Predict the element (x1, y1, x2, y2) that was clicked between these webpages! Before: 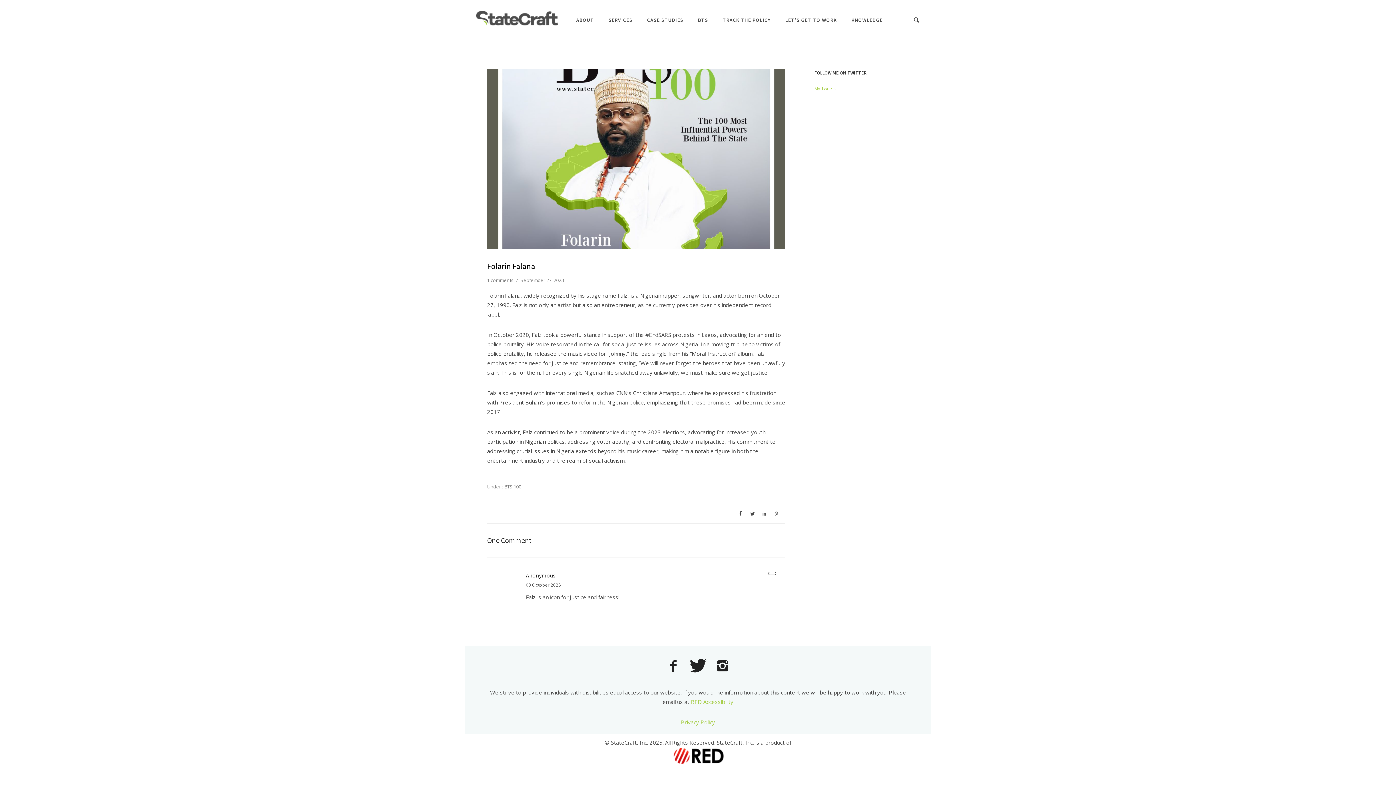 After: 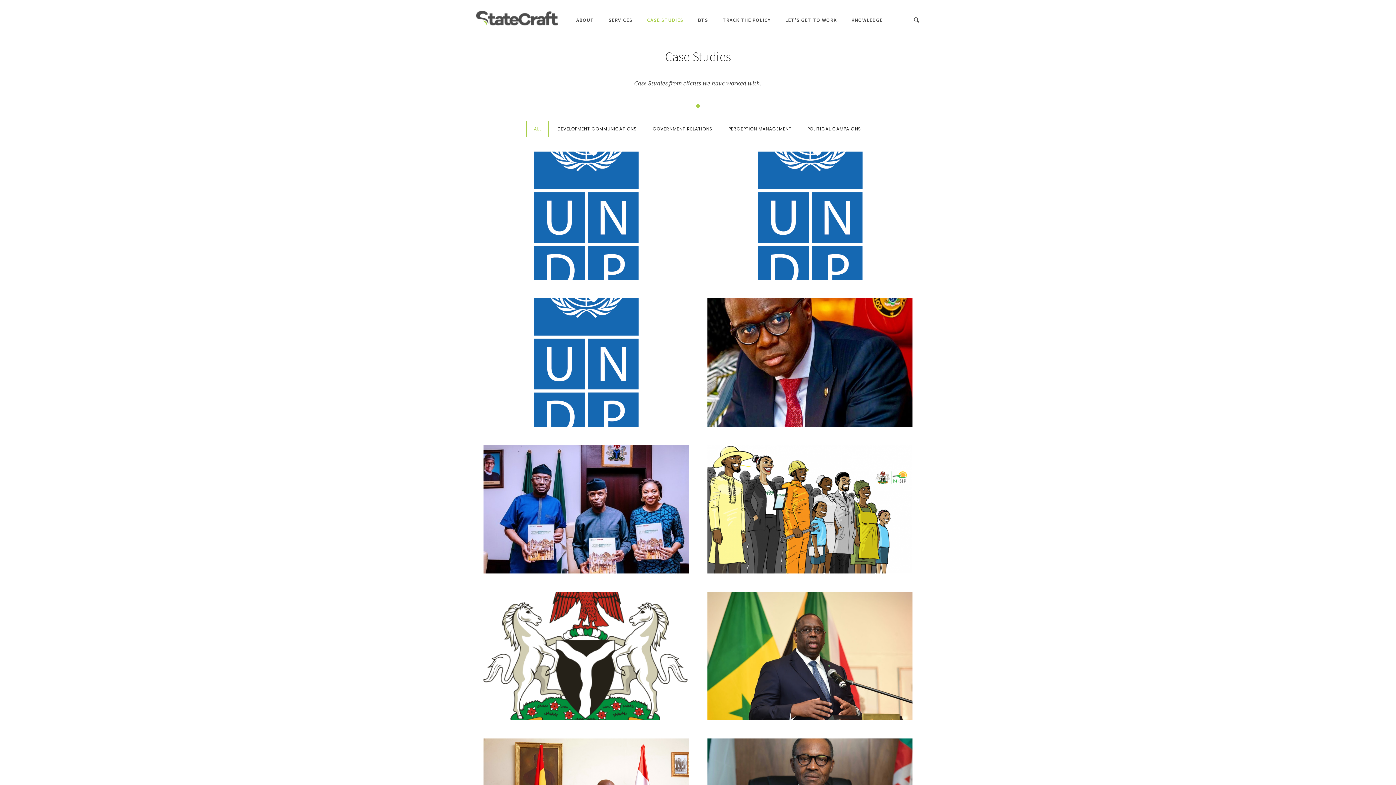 Action: bbox: (640, 16, 690, 23) label: CASE STUDIES